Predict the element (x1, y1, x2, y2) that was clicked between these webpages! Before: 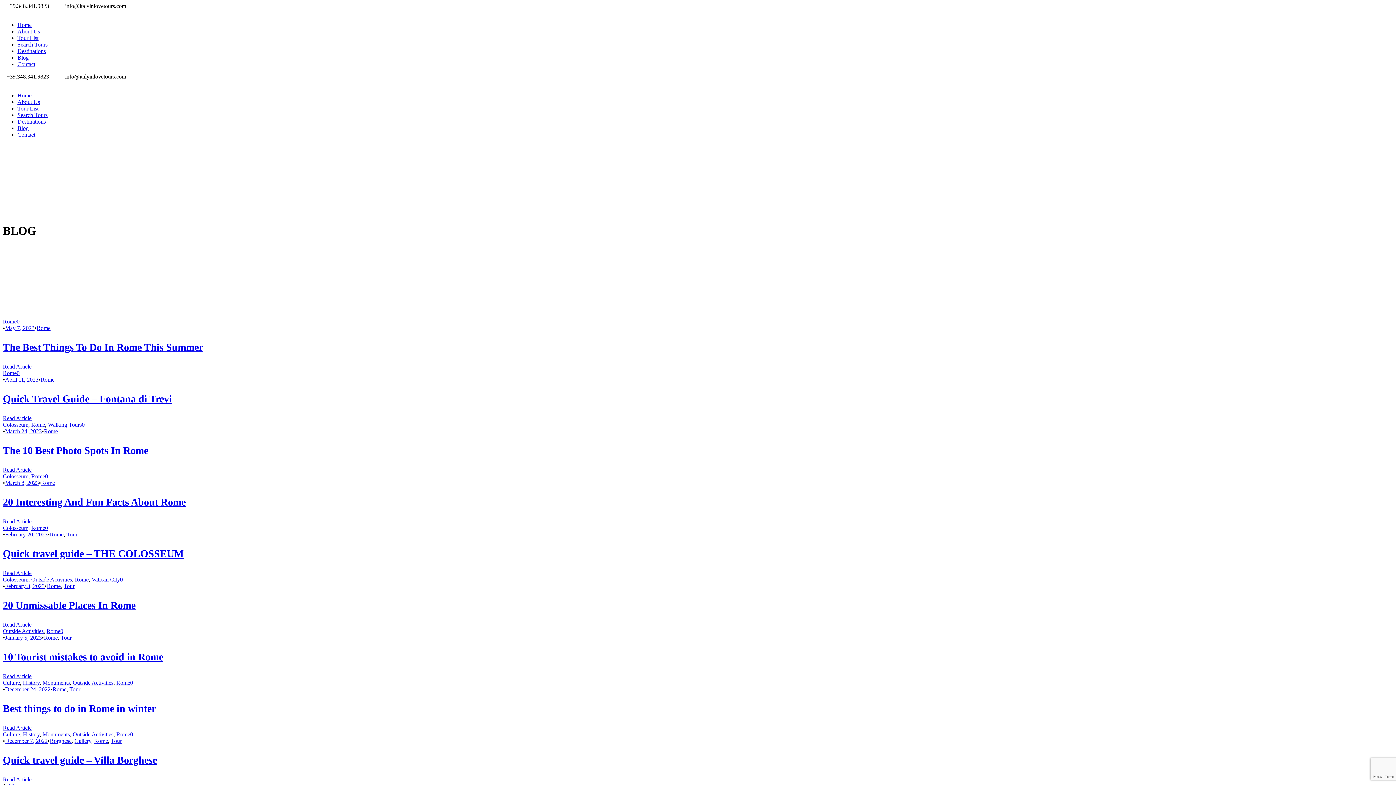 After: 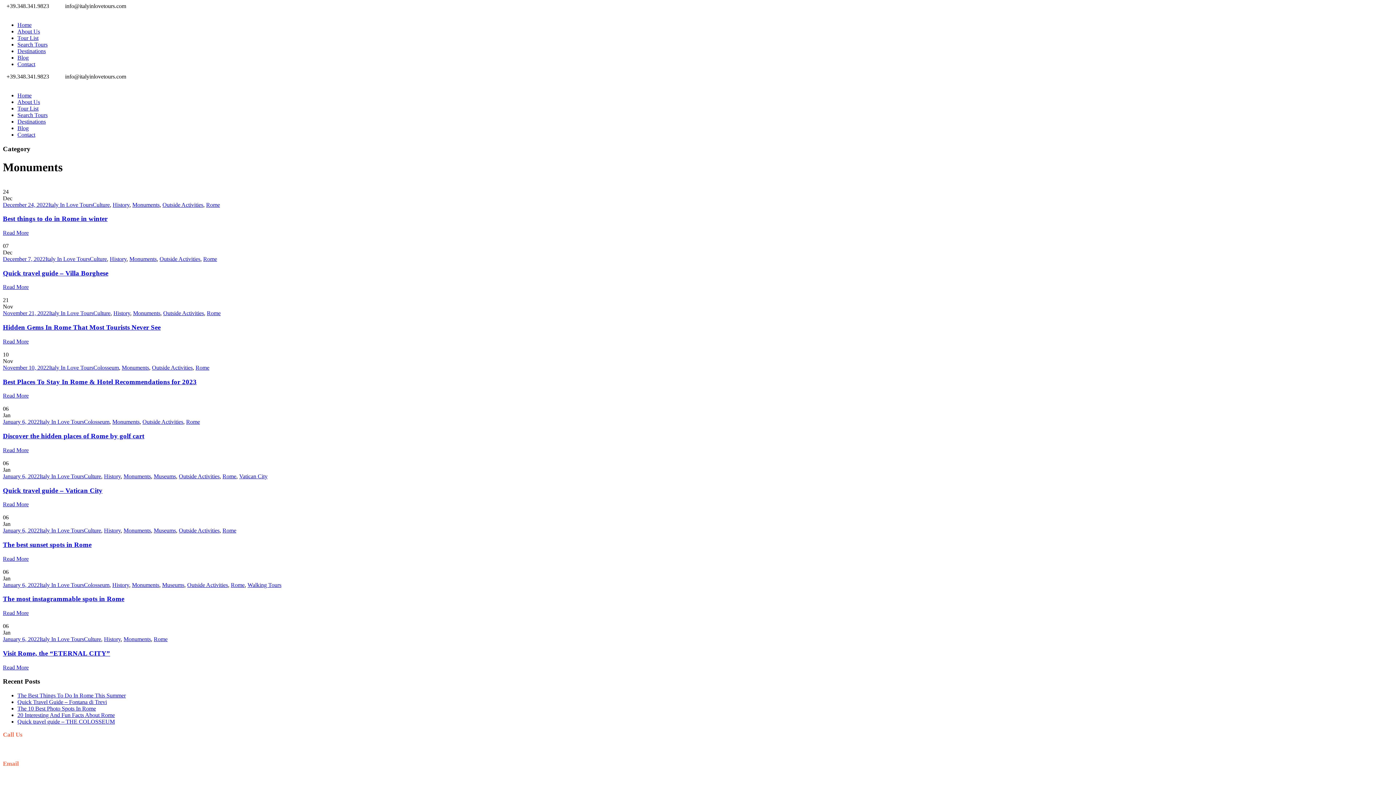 Action: bbox: (42, 679, 69, 686) label: Monuments